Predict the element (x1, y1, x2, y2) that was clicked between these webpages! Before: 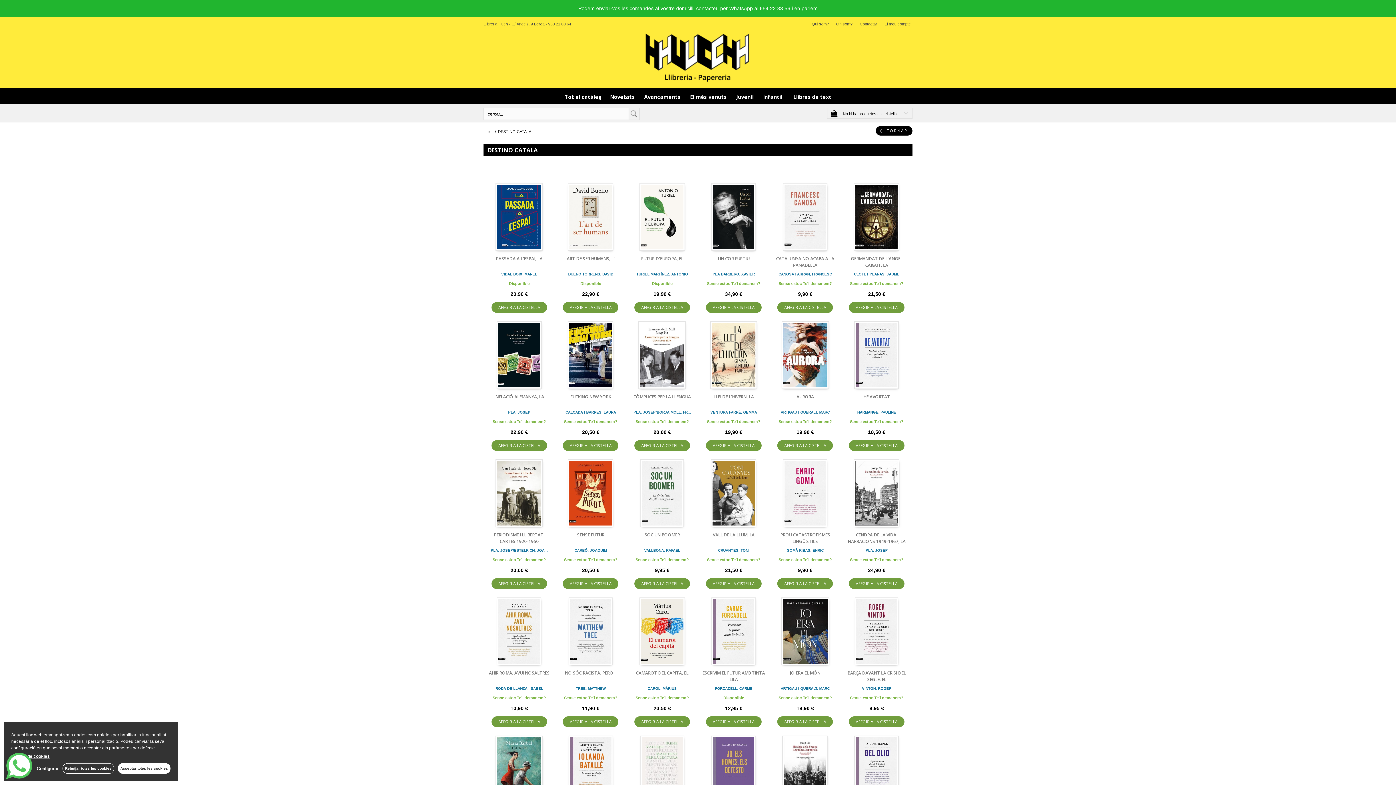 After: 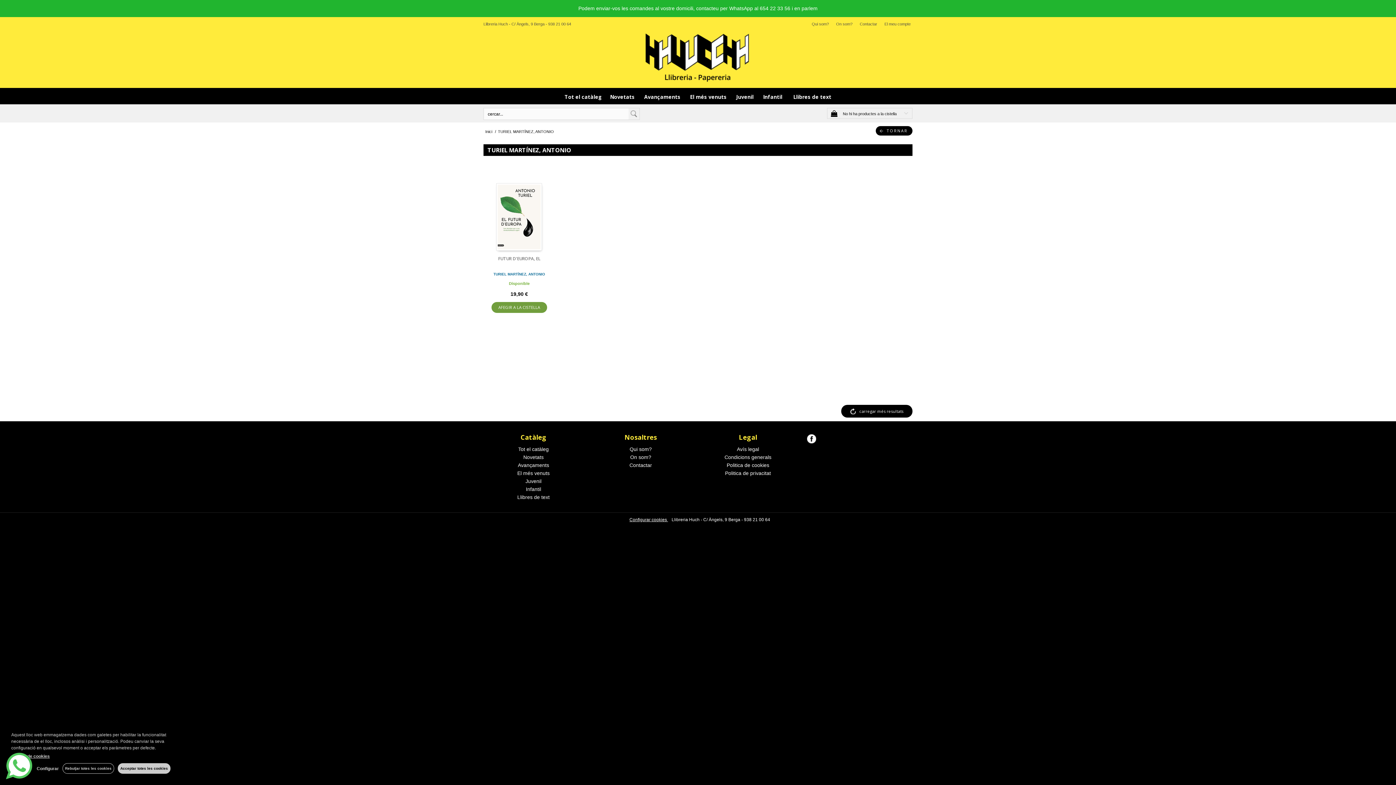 Action: bbox: (630, 271, 694, 277) label: TURIEL MARTÍNEZ, ANTONIO